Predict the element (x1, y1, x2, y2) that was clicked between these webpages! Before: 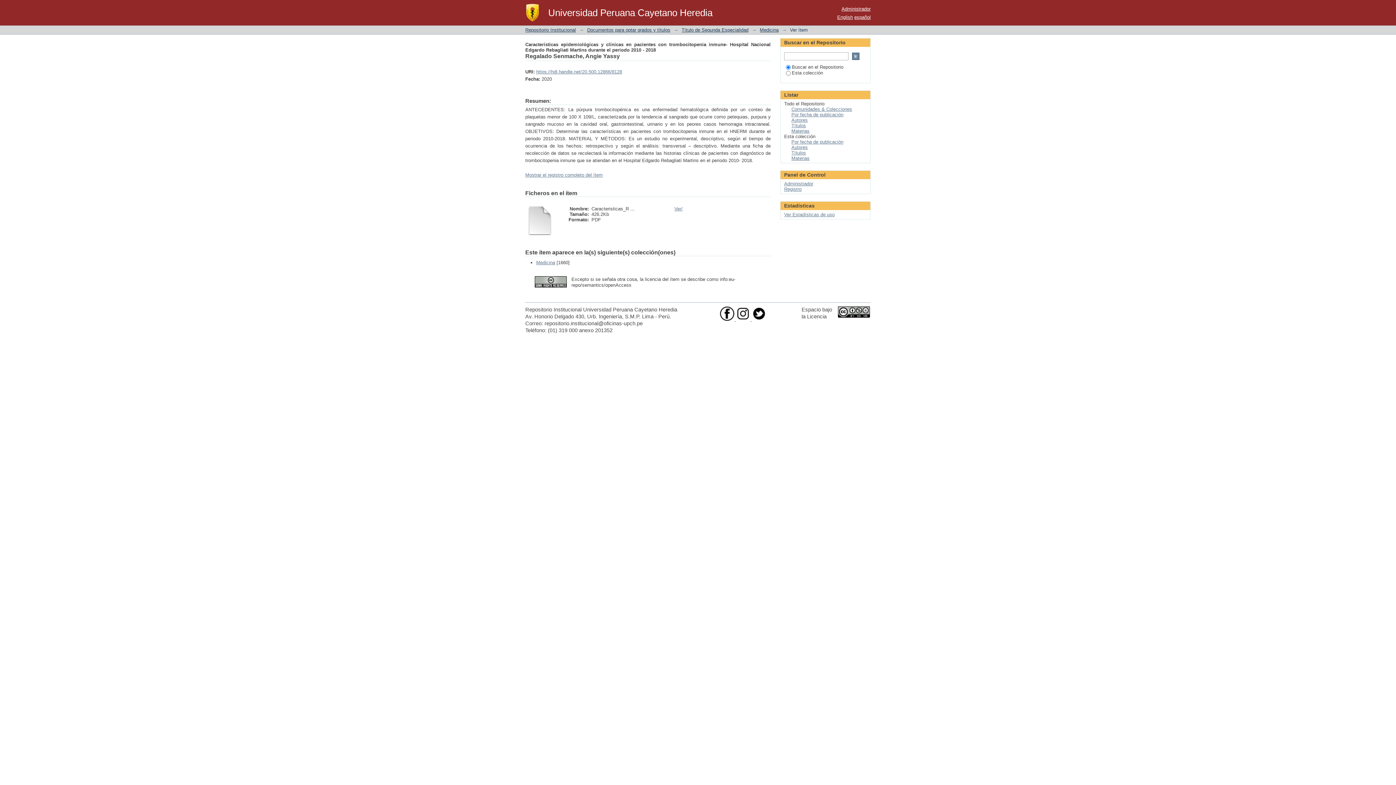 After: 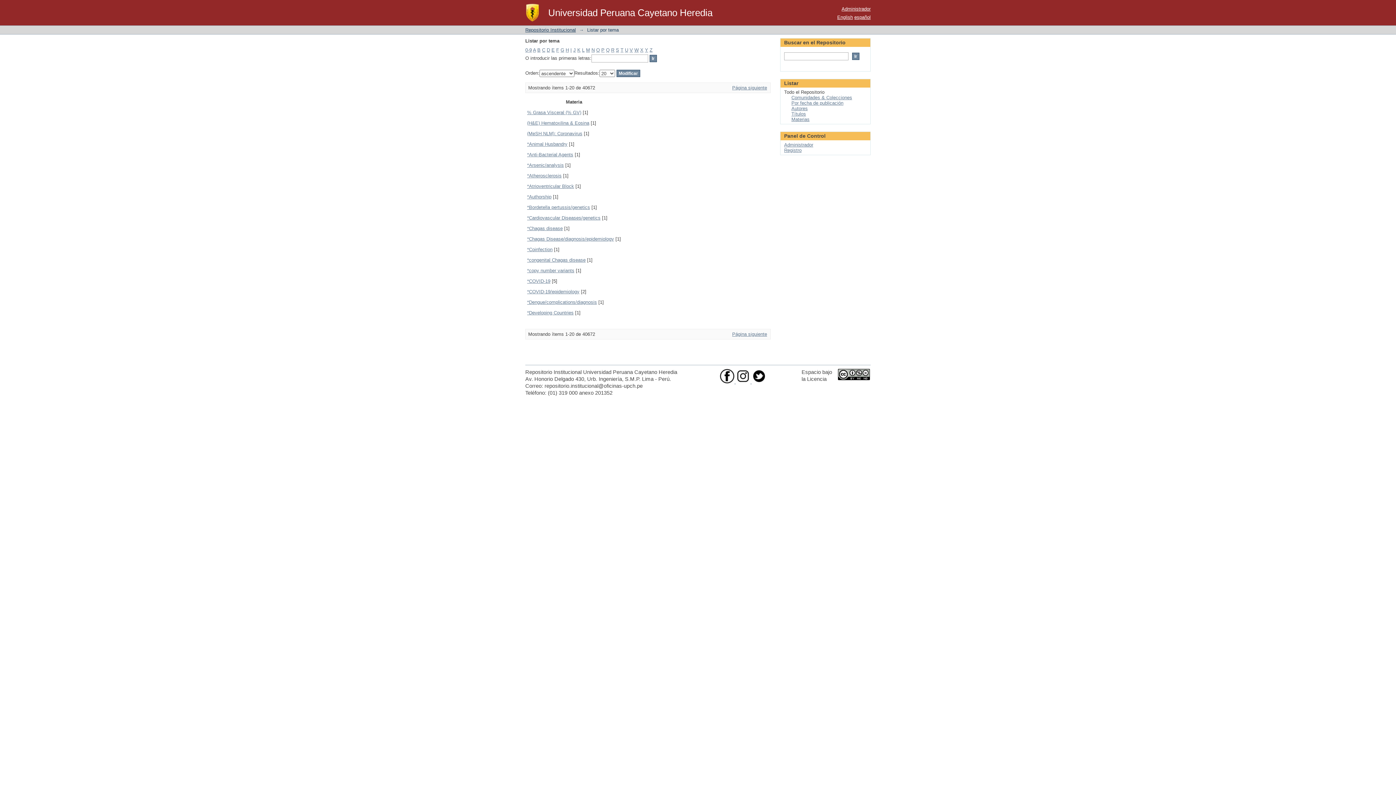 Action: bbox: (791, 128, 809, 133) label: Materias